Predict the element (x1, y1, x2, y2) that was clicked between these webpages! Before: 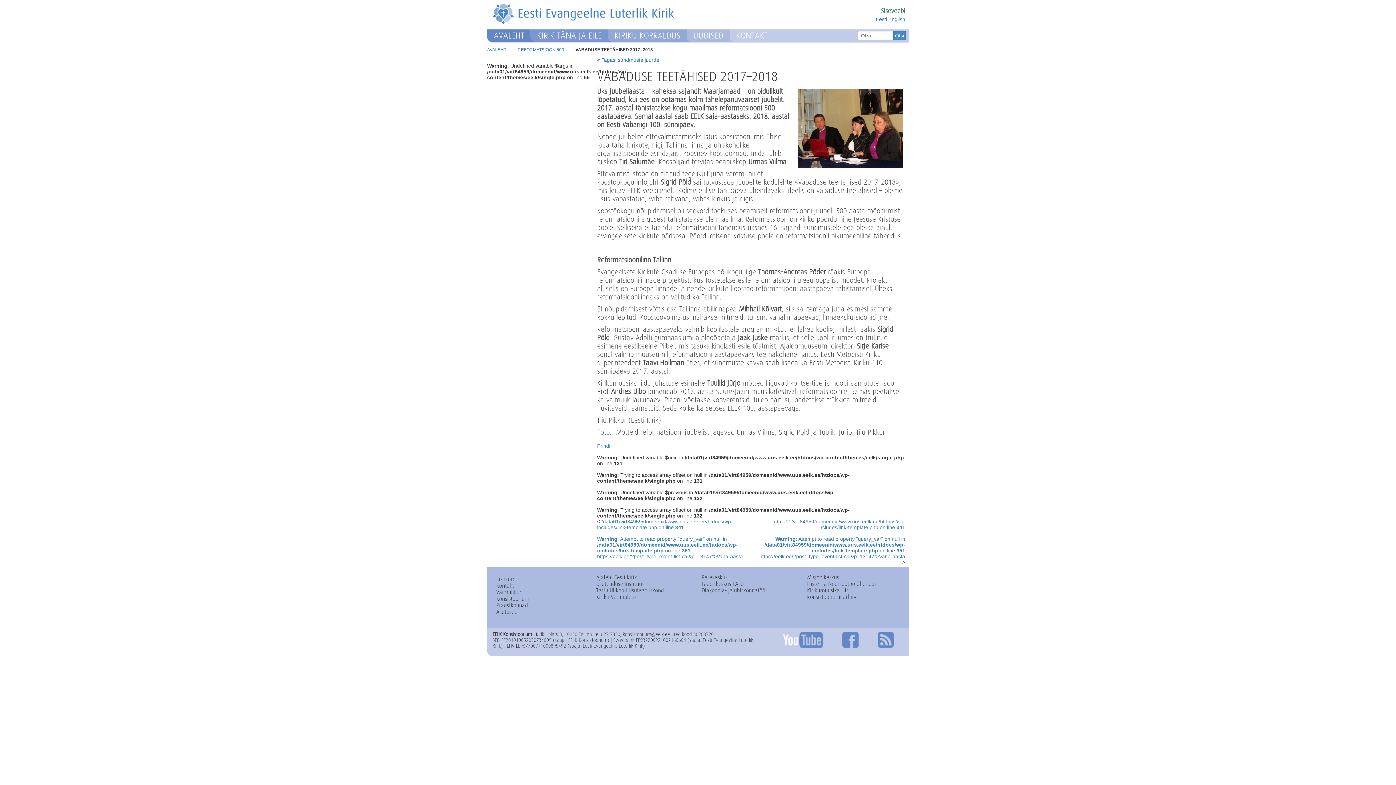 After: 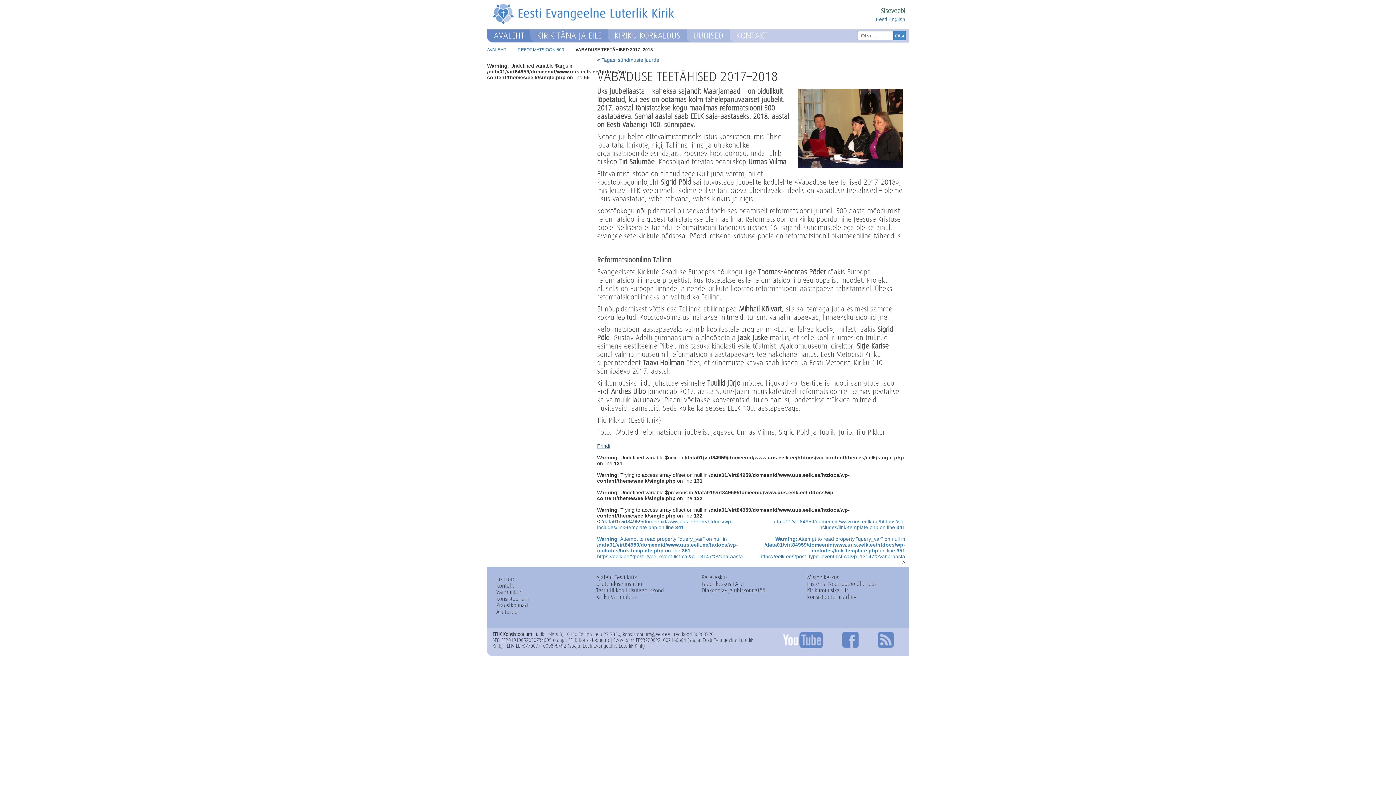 Action: label: Prindi bbox: (597, 443, 610, 449)